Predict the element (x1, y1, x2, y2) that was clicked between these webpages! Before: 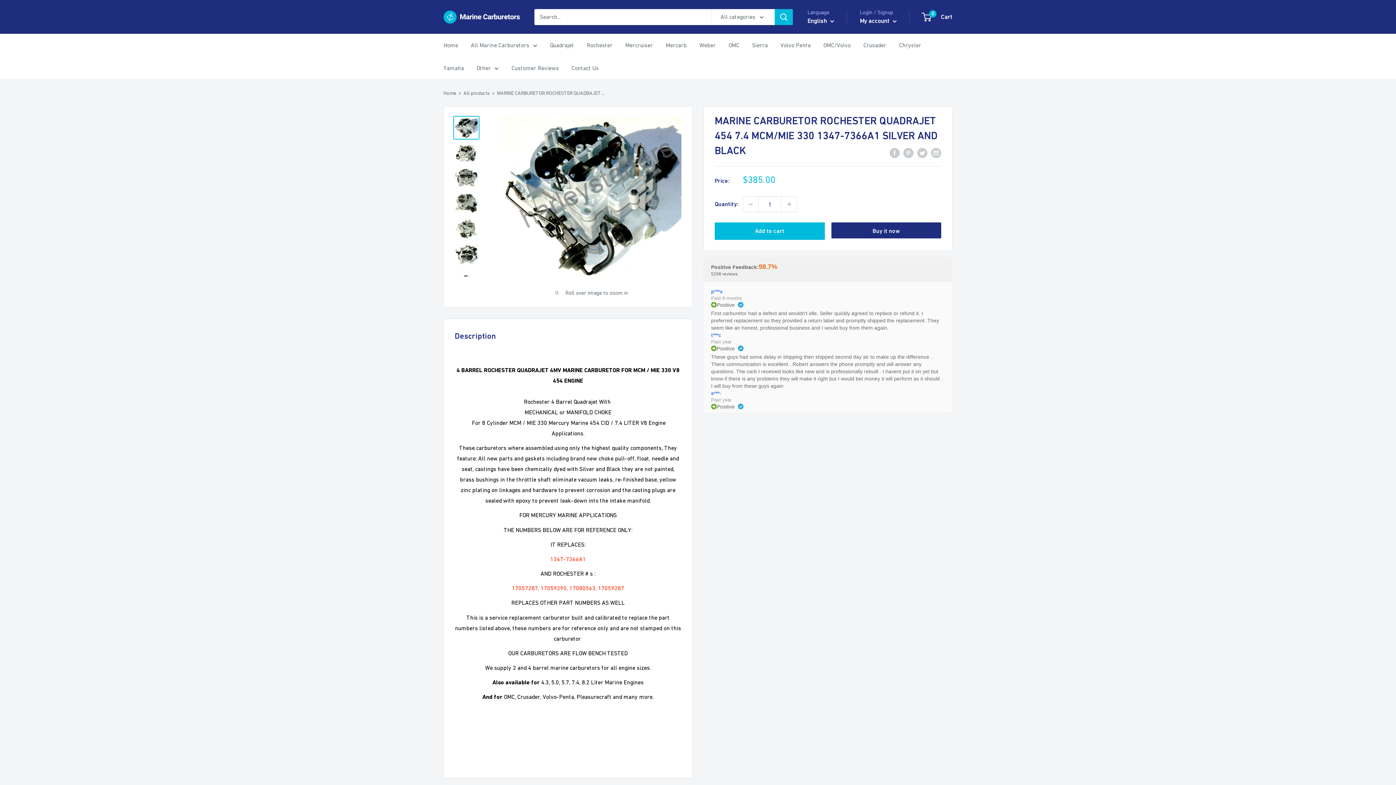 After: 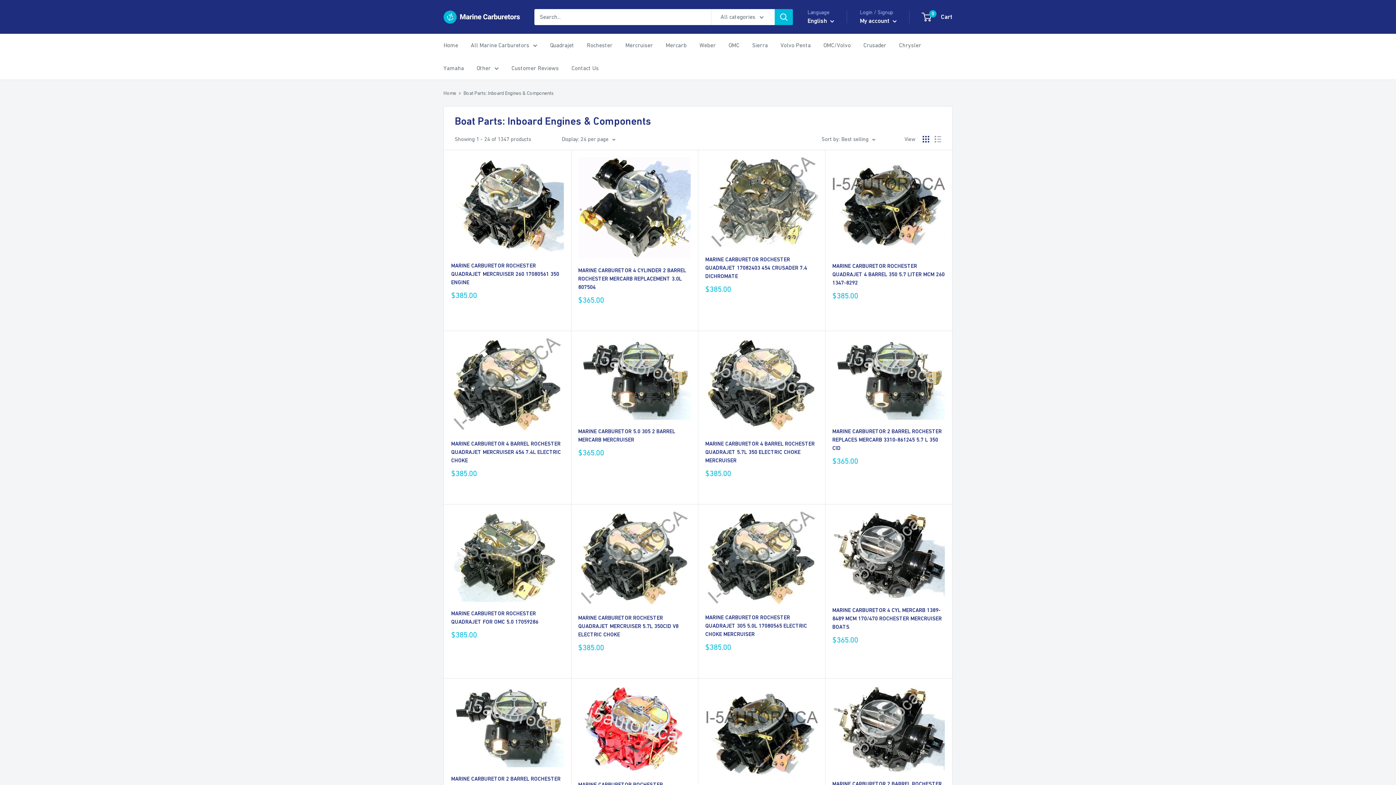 Action: bbox: (470, 40, 537, 50) label: All Marine Carburetors